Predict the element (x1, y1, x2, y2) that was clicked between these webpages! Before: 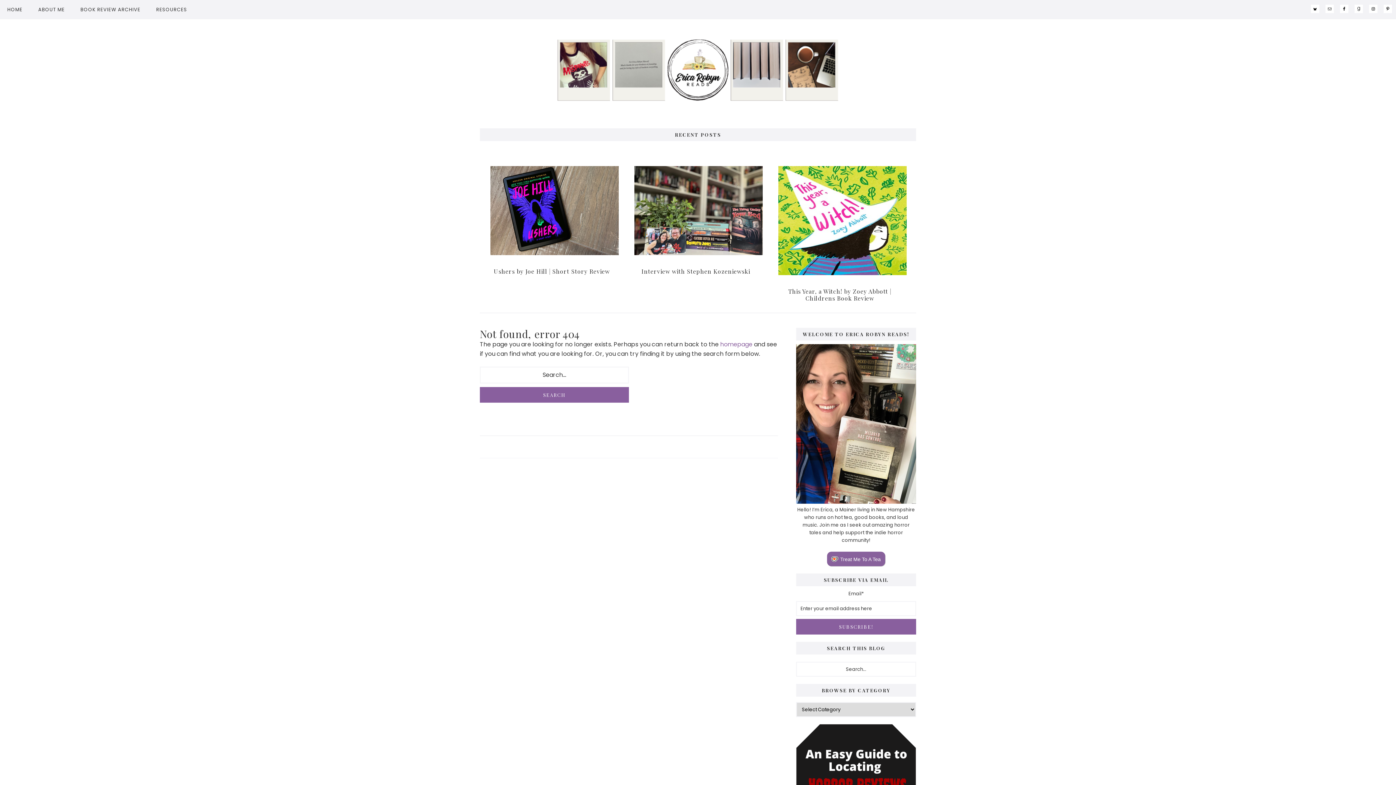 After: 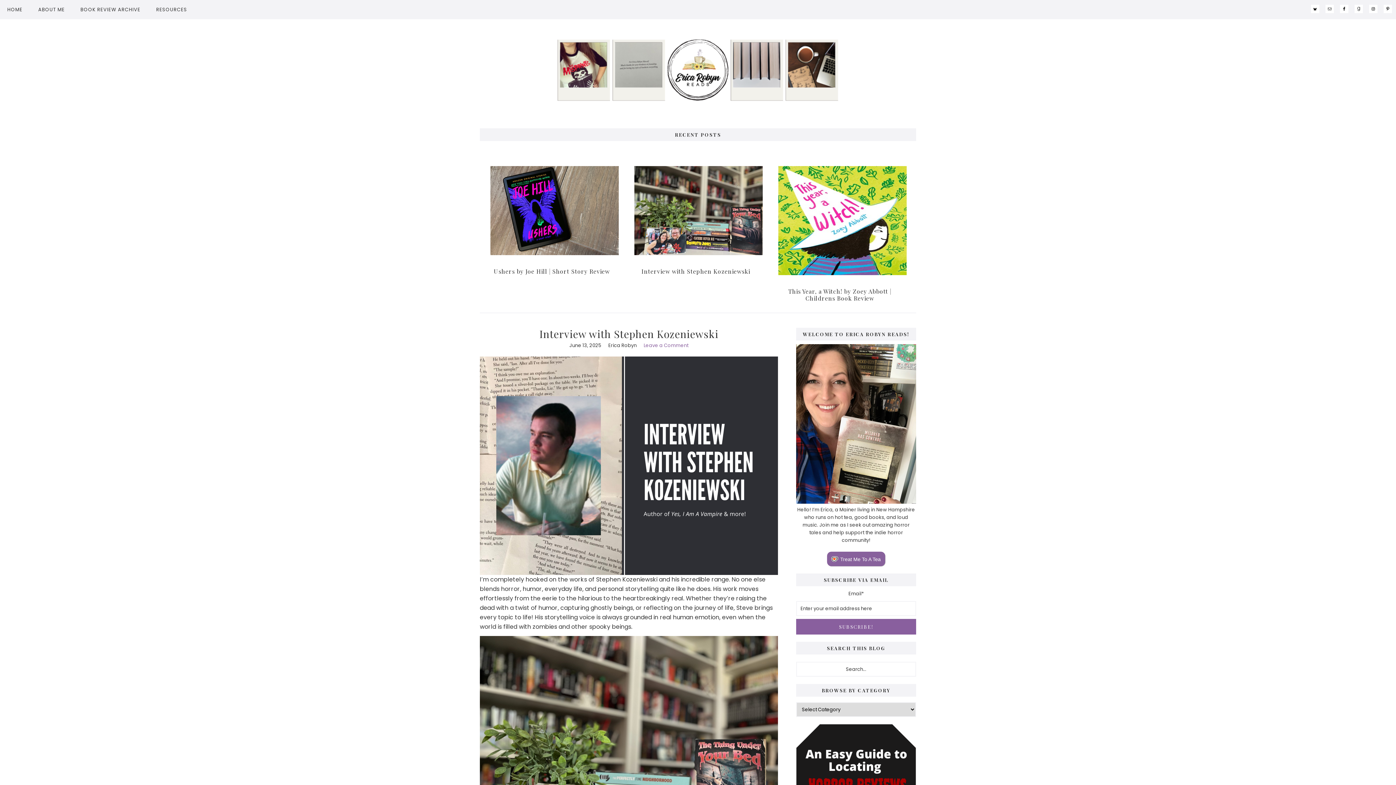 Action: bbox: (629, 160, 762, 260)